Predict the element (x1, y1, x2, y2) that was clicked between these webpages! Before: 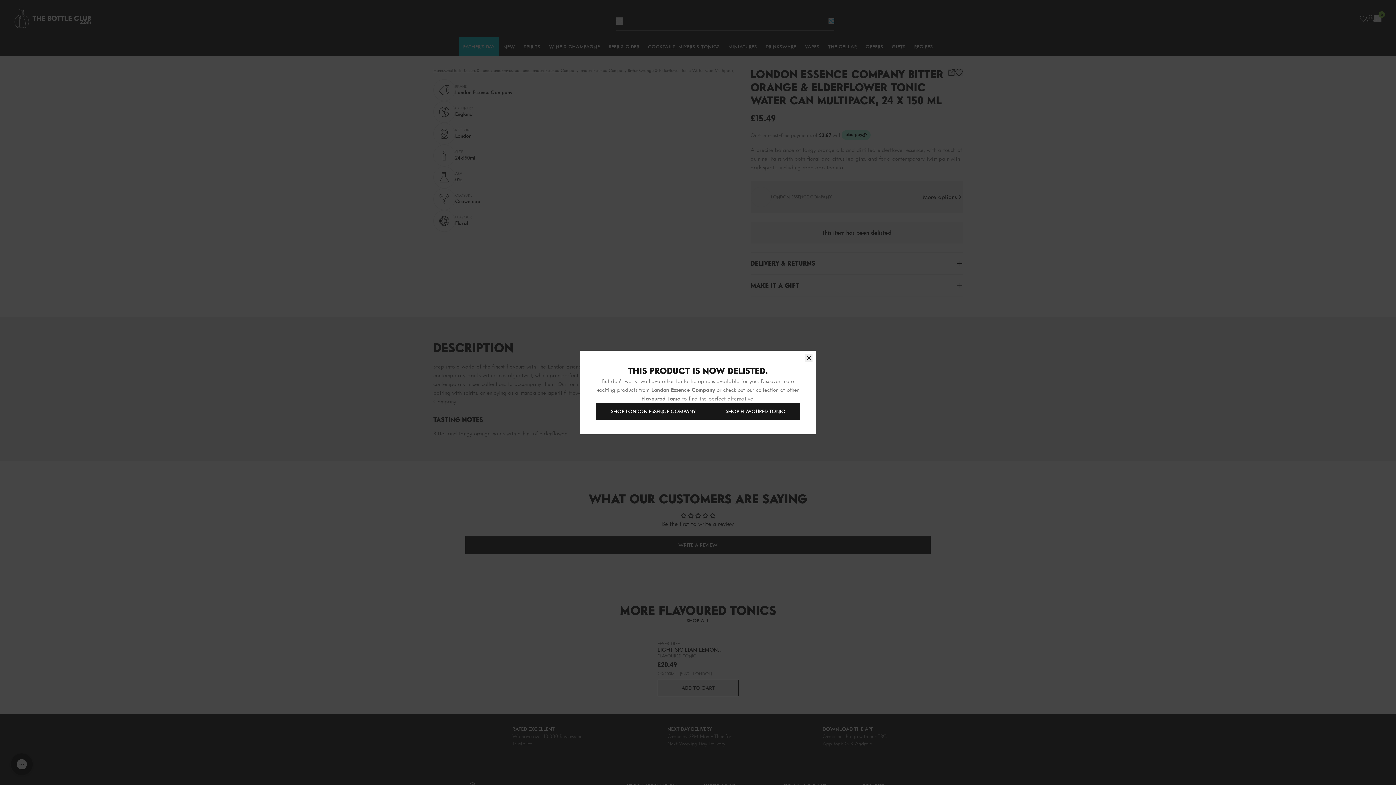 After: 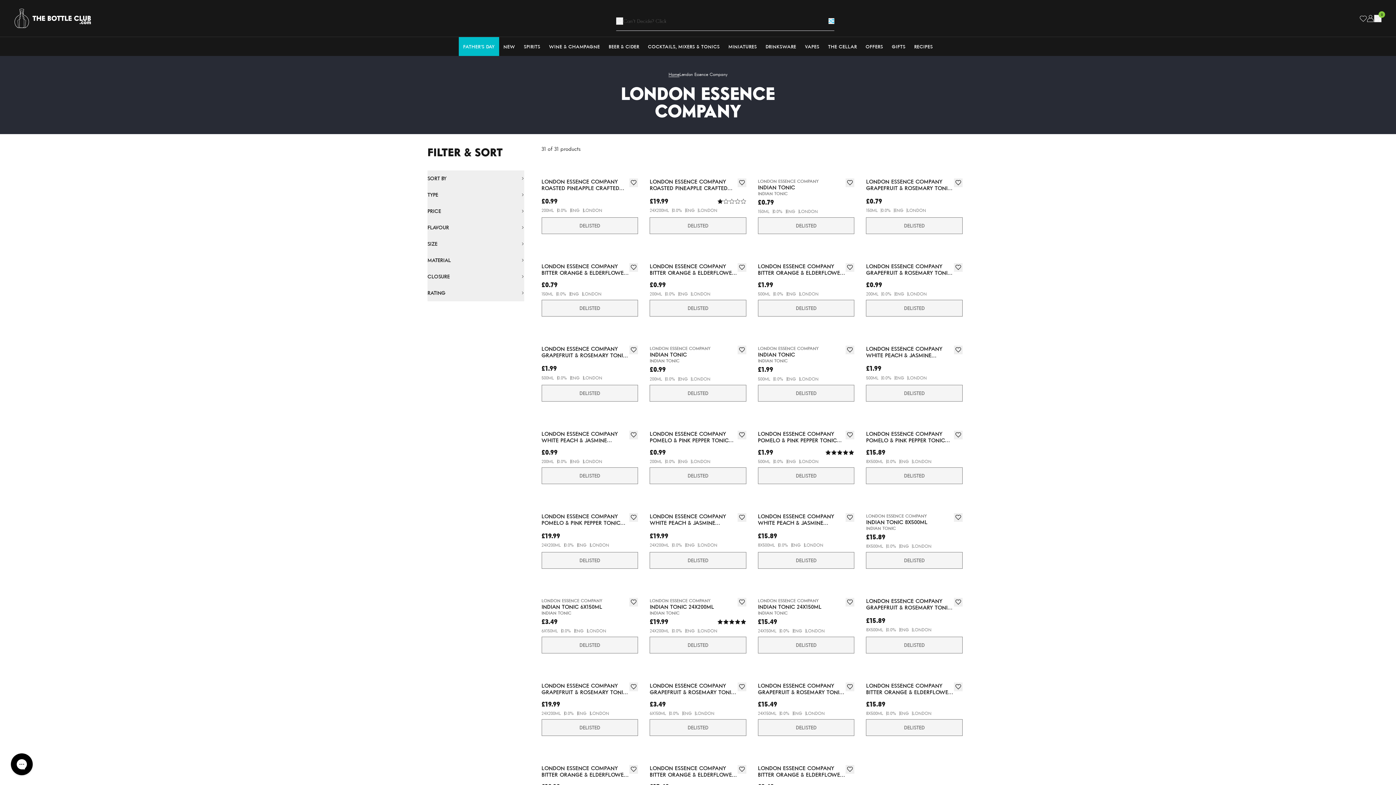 Action: bbox: (596, 403, 710, 420) label: SHOP LONDON ESSENCE COMPANY